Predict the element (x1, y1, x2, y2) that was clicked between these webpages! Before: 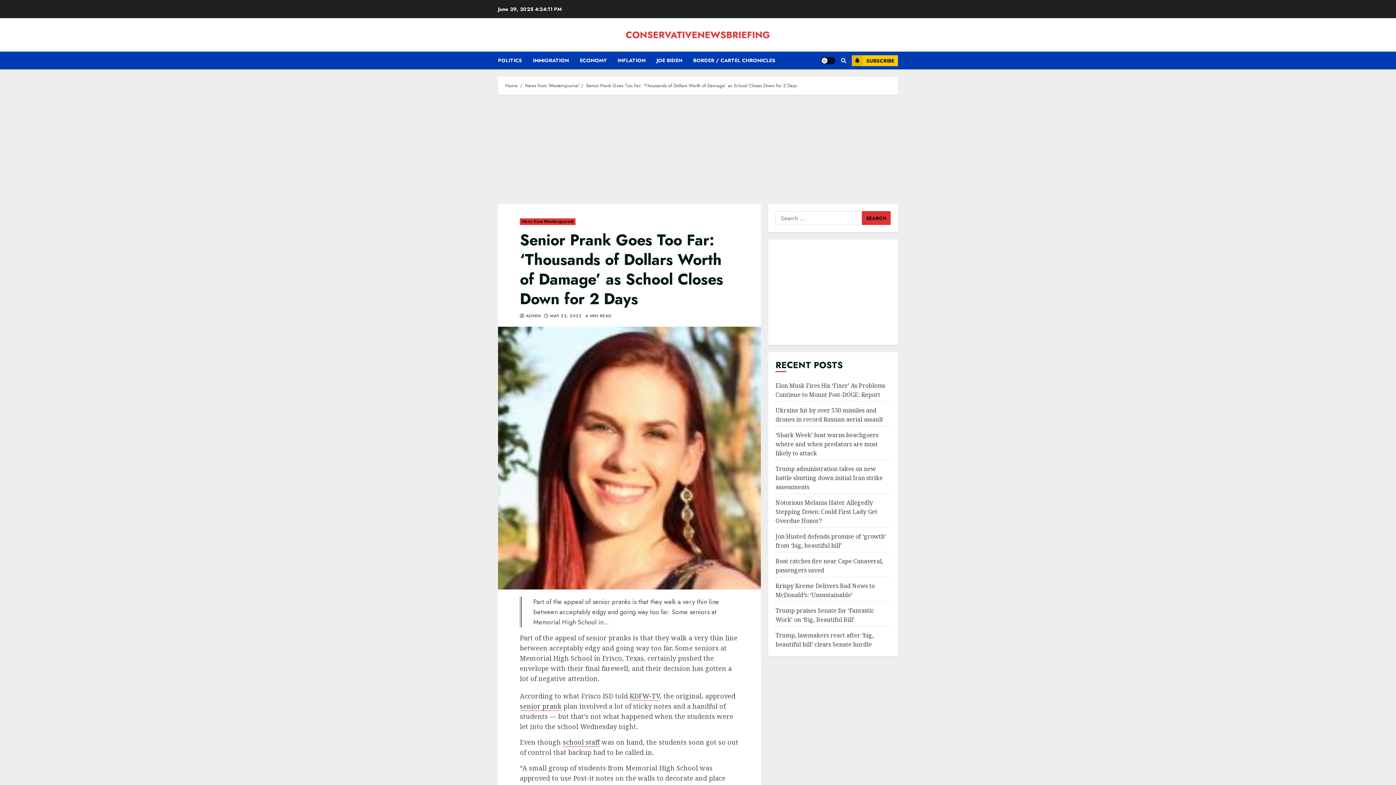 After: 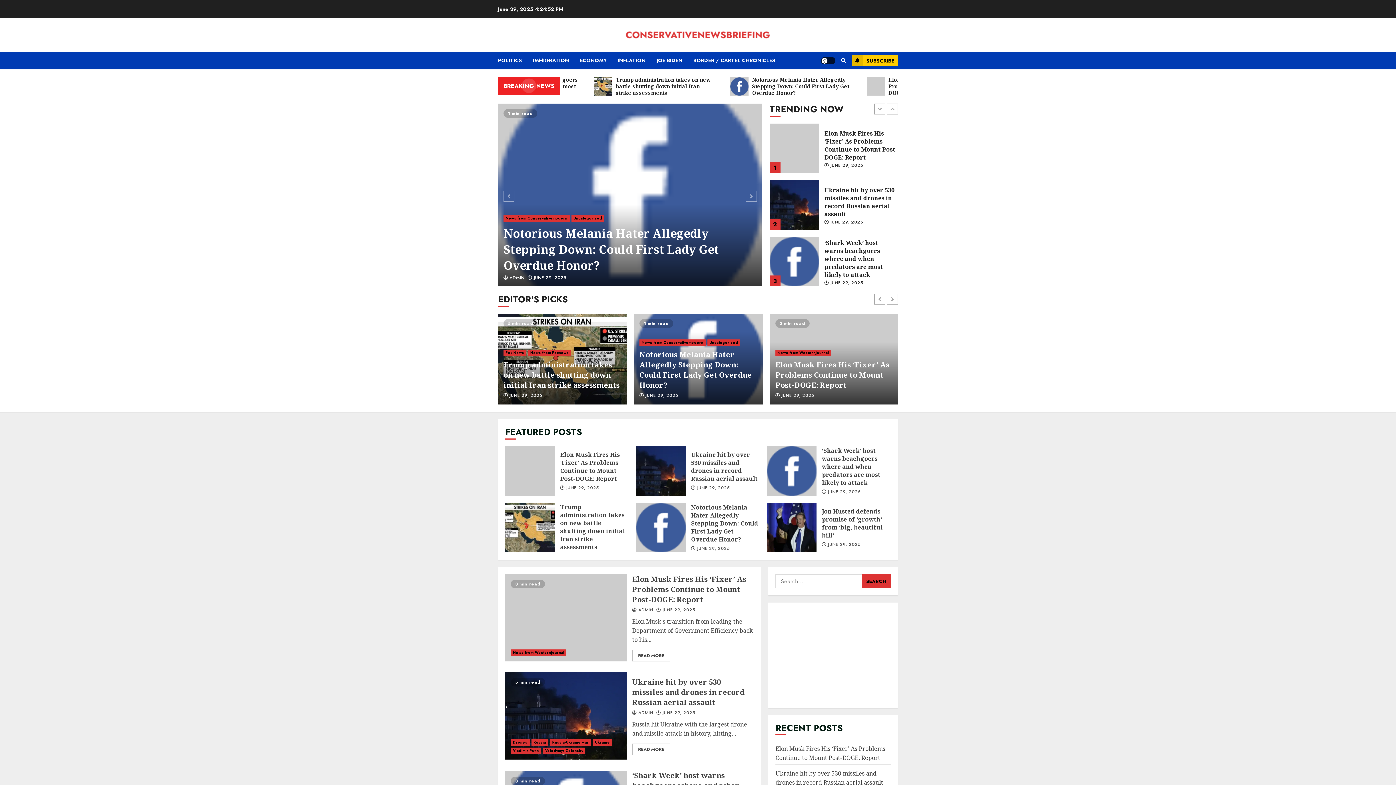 Action: bbox: (625, 29, 770, 40)